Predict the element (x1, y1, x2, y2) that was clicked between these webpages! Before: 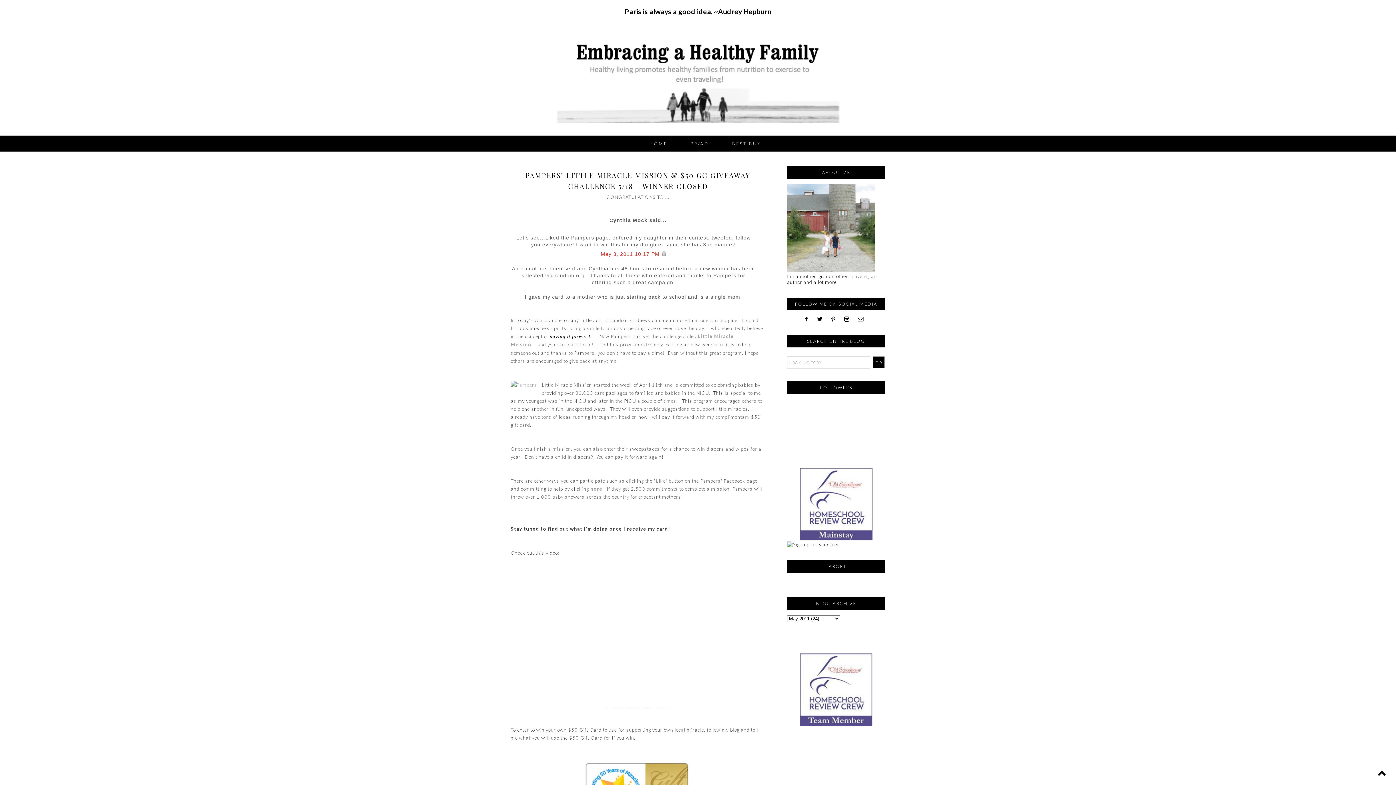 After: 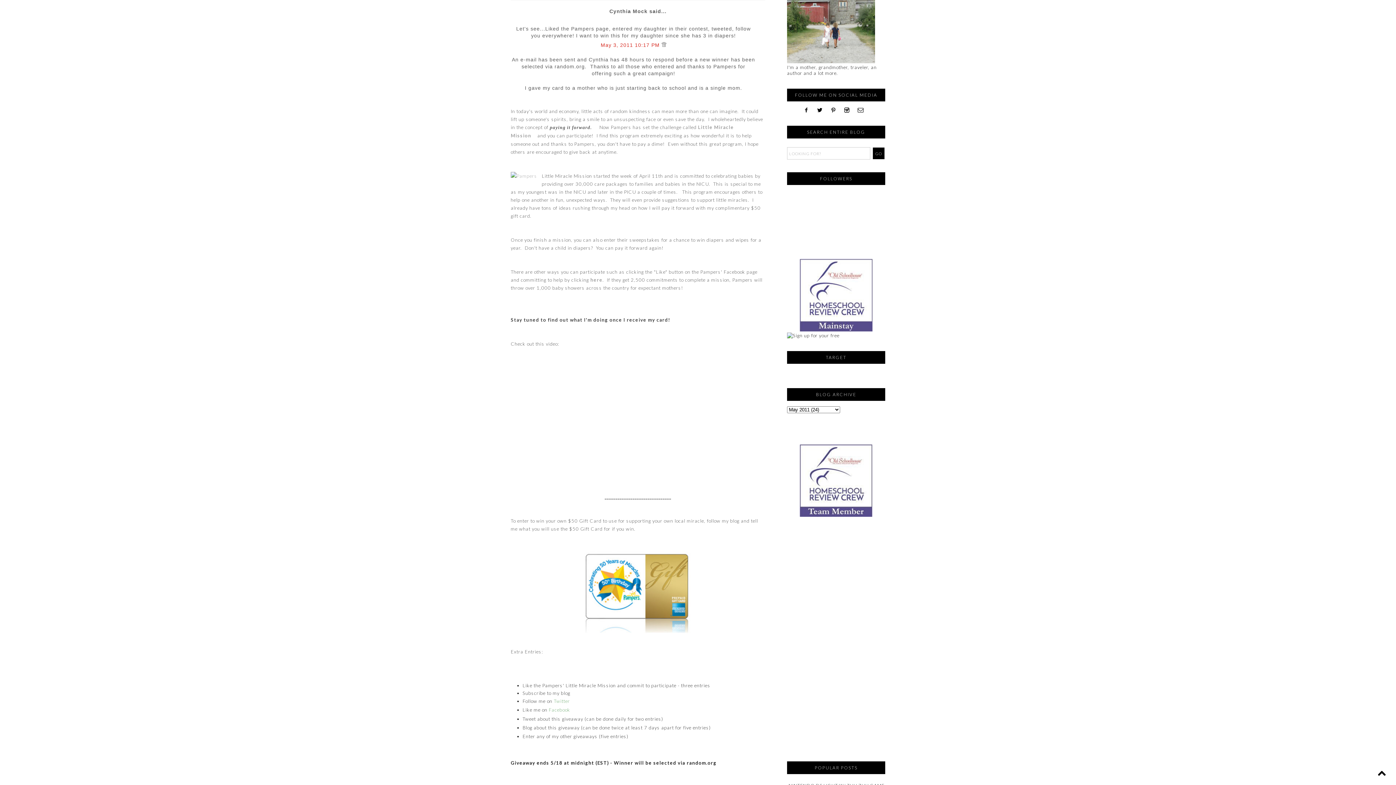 Action: label: May 3, 2011 10:17 PM  bbox: (600, 251, 661, 257)